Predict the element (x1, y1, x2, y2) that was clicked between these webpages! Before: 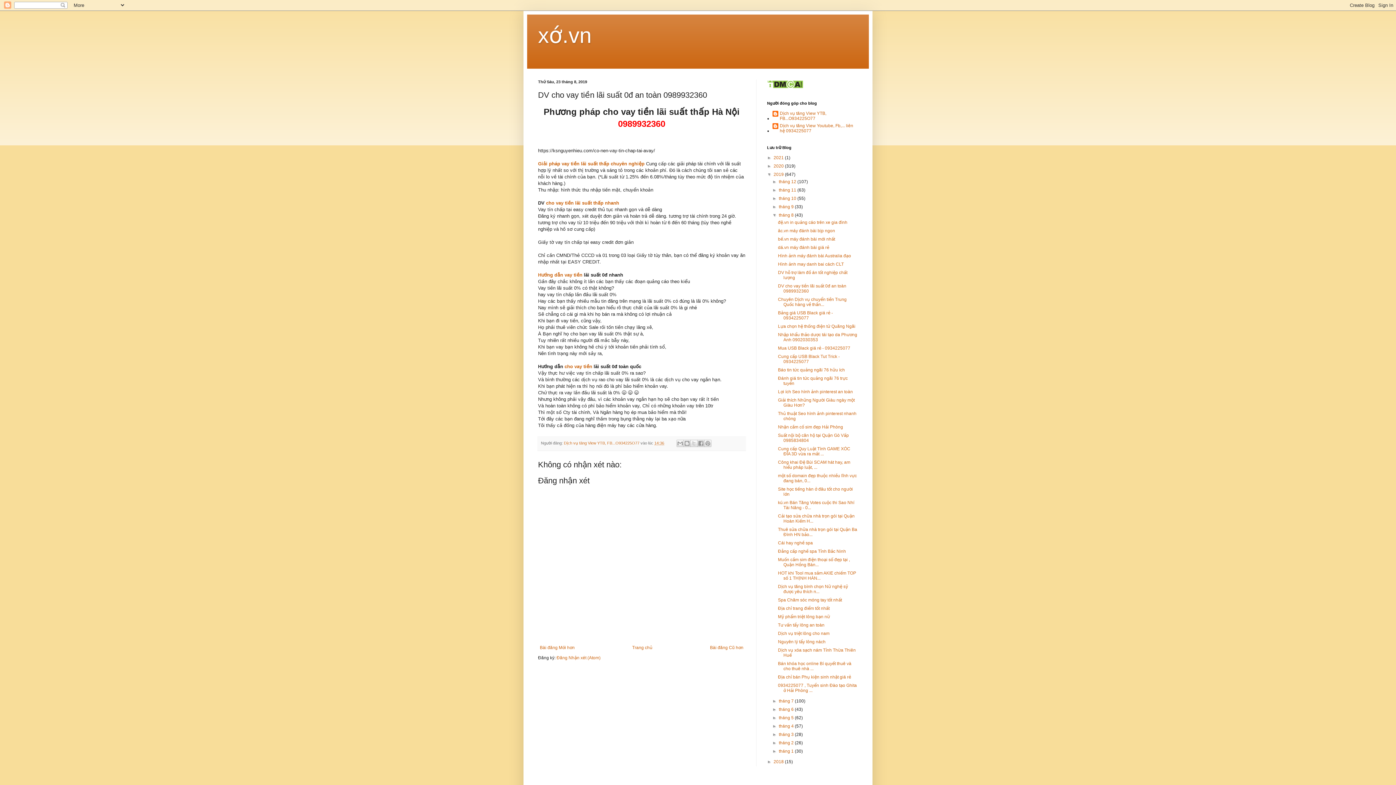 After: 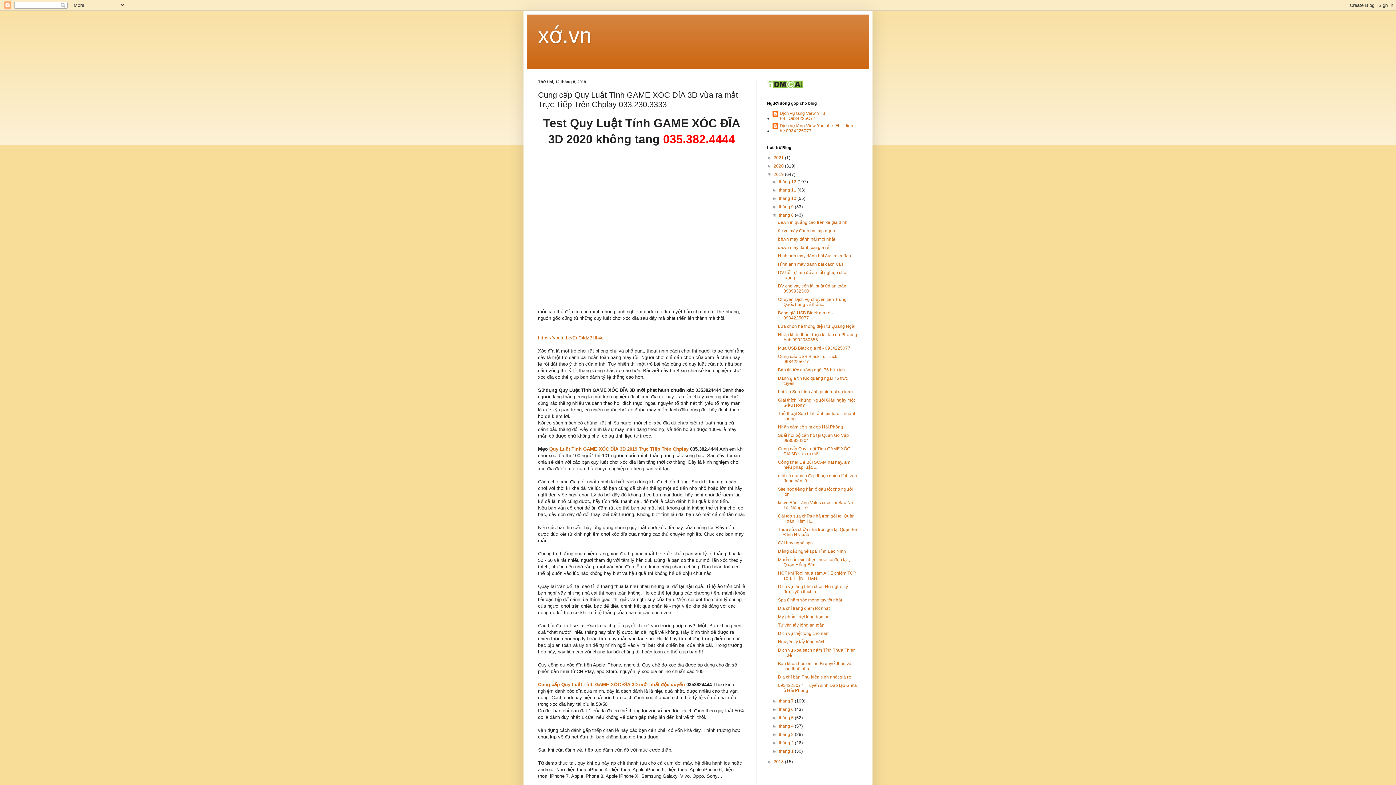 Action: label: Cung cấp Quy Luật Tính GAME XÓC ĐĨA 3D vừa ra mắt ... bbox: (778, 446, 850, 456)